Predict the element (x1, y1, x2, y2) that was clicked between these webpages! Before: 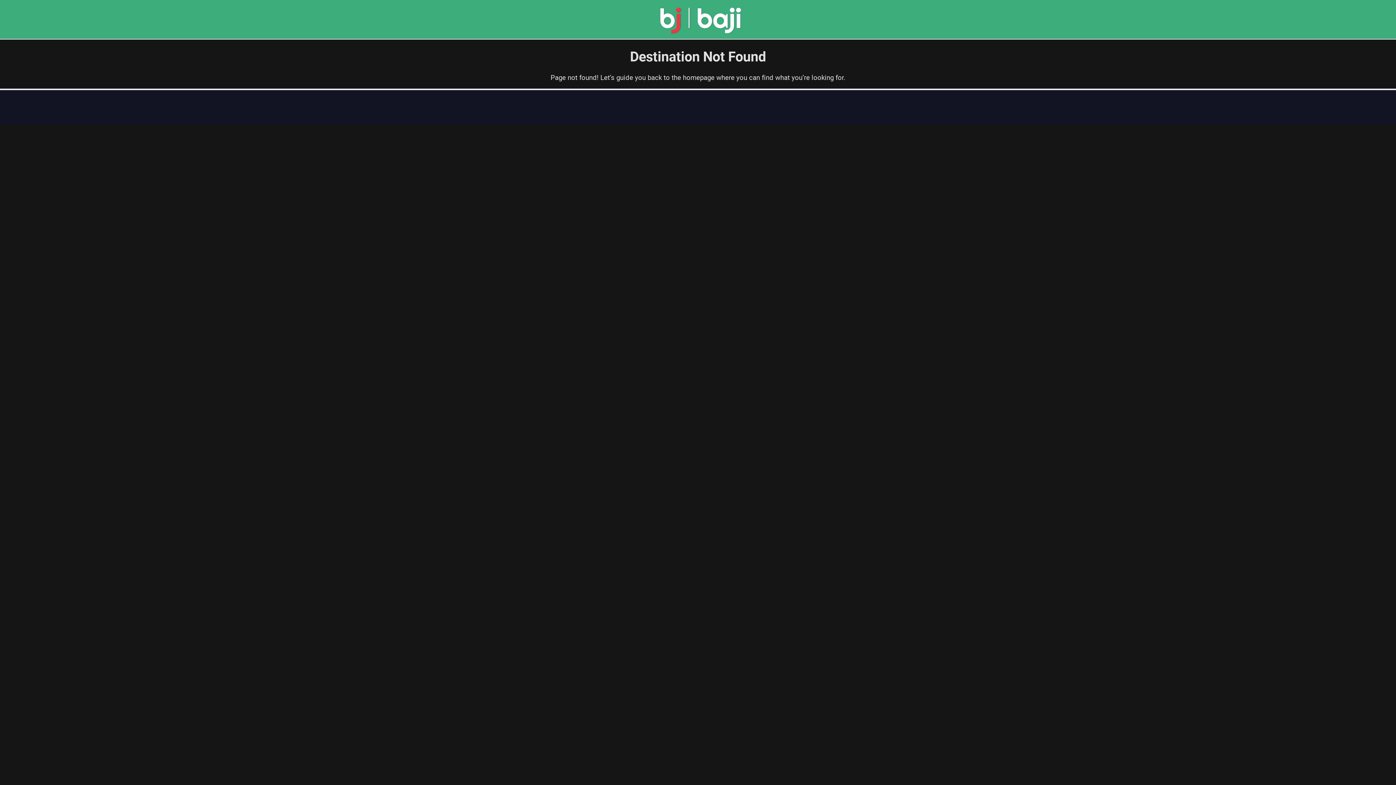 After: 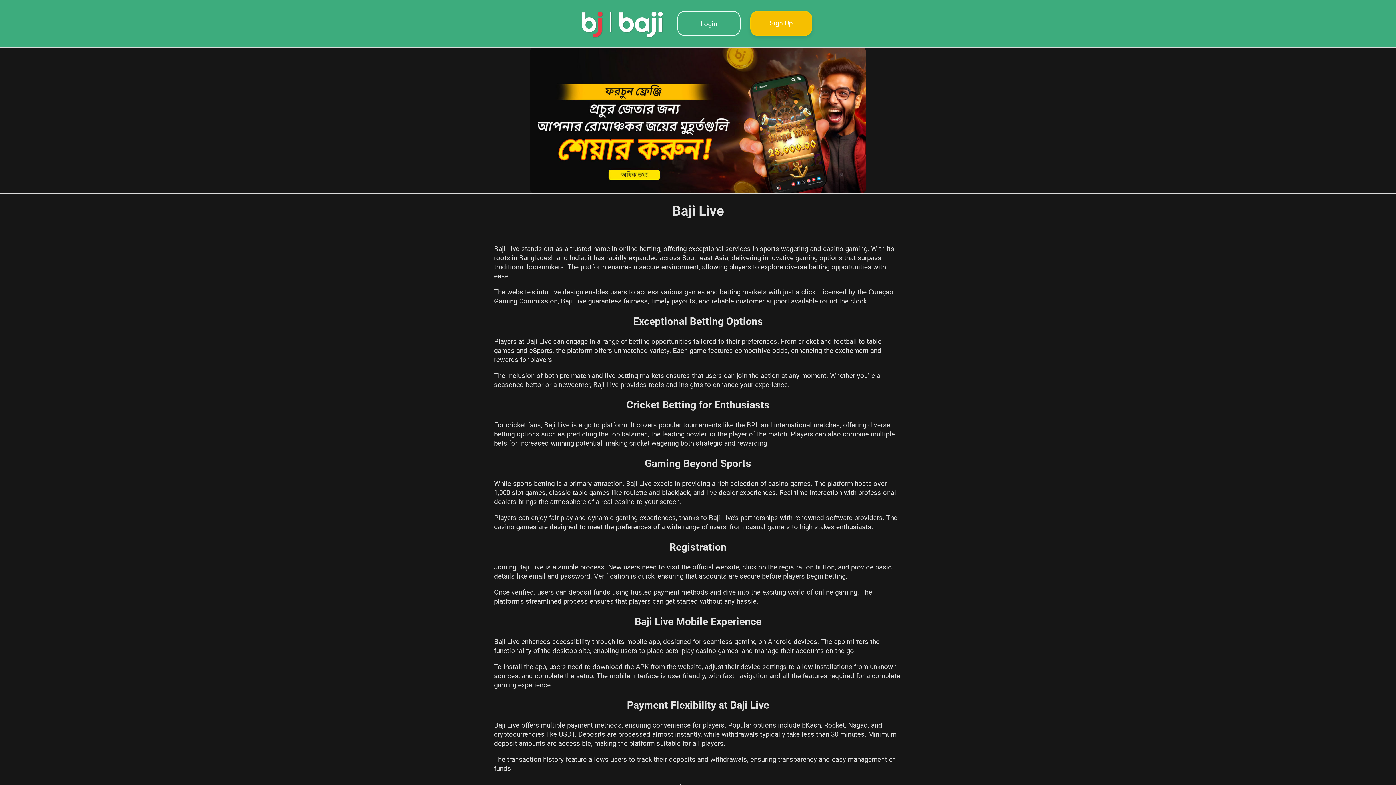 Action: bbox: (657, 26, 744, 35)